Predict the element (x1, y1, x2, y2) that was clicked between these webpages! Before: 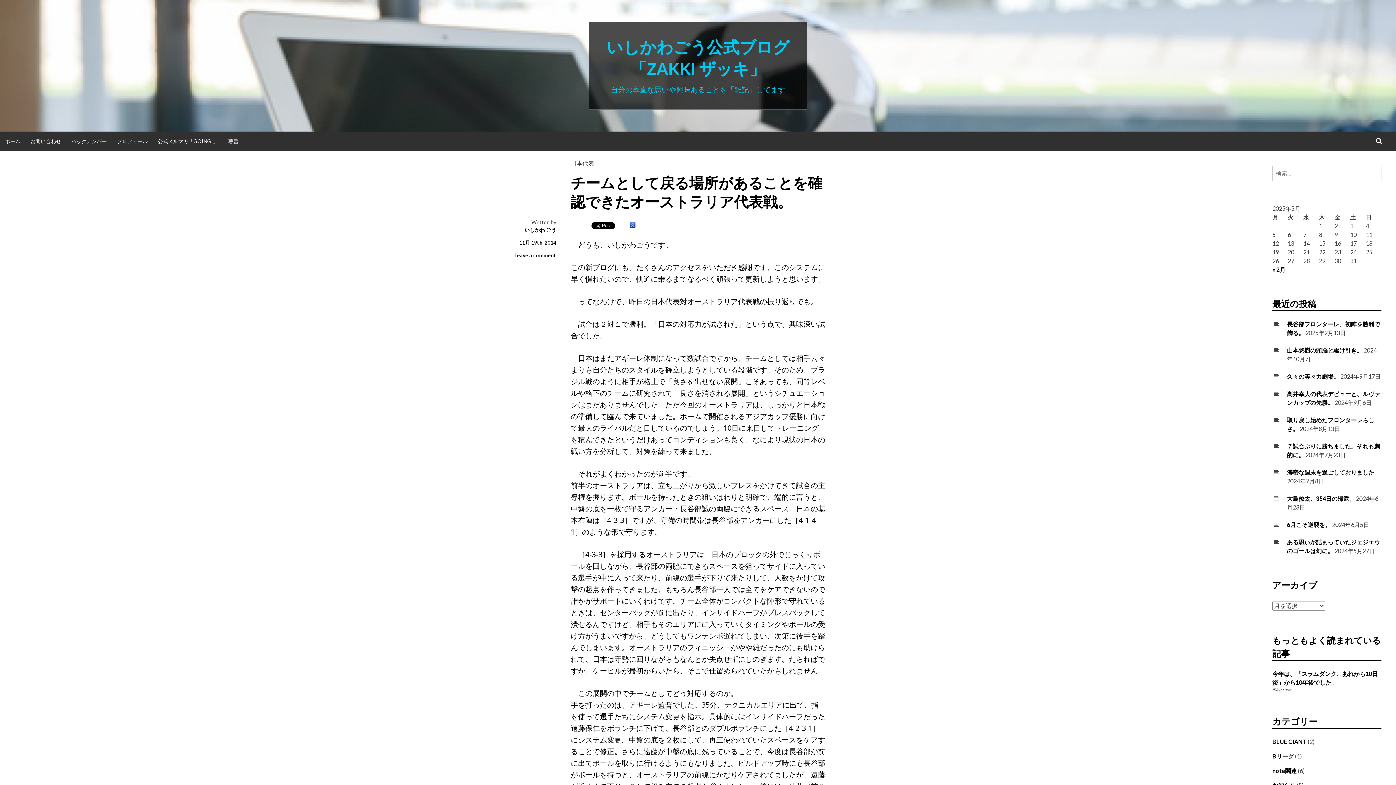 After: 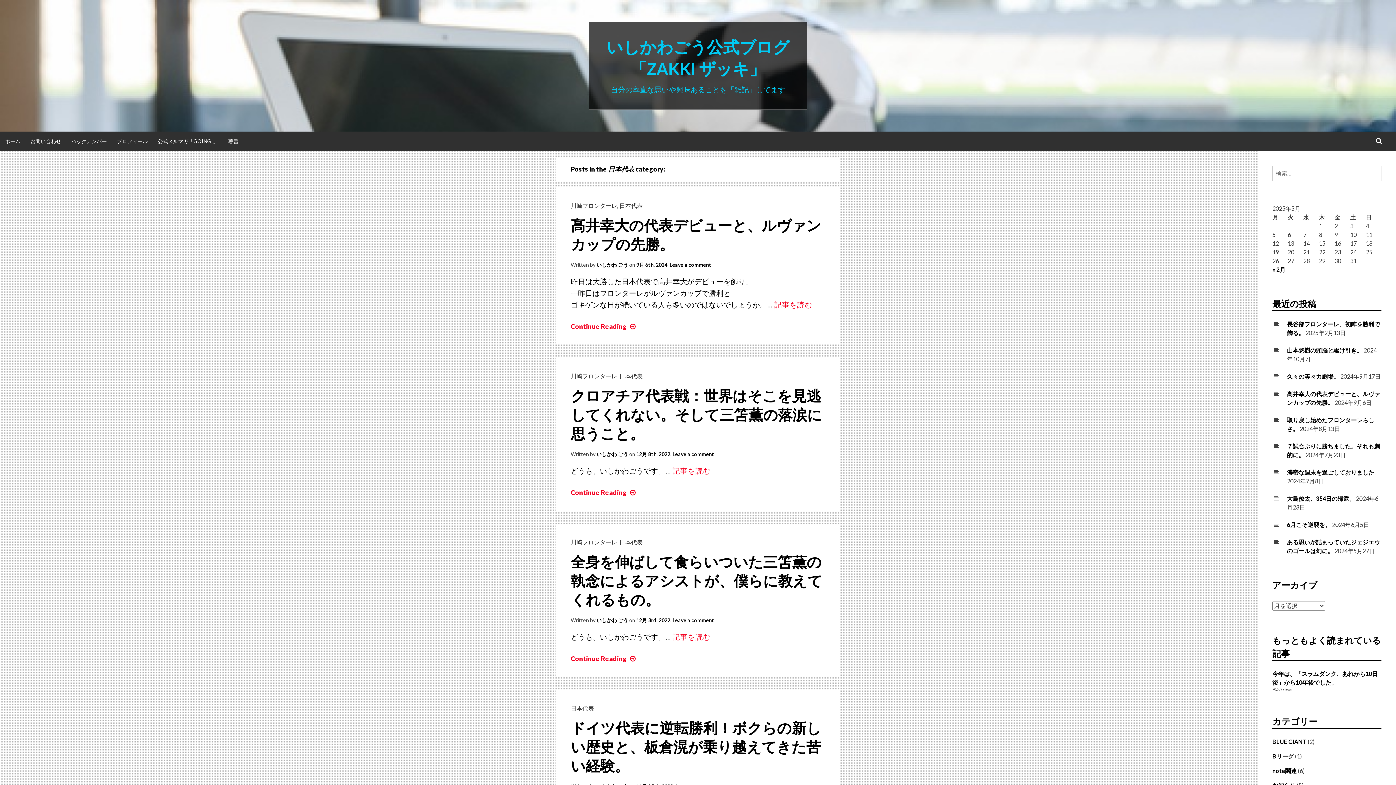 Action: bbox: (570, 159, 594, 166) label: 日本代表